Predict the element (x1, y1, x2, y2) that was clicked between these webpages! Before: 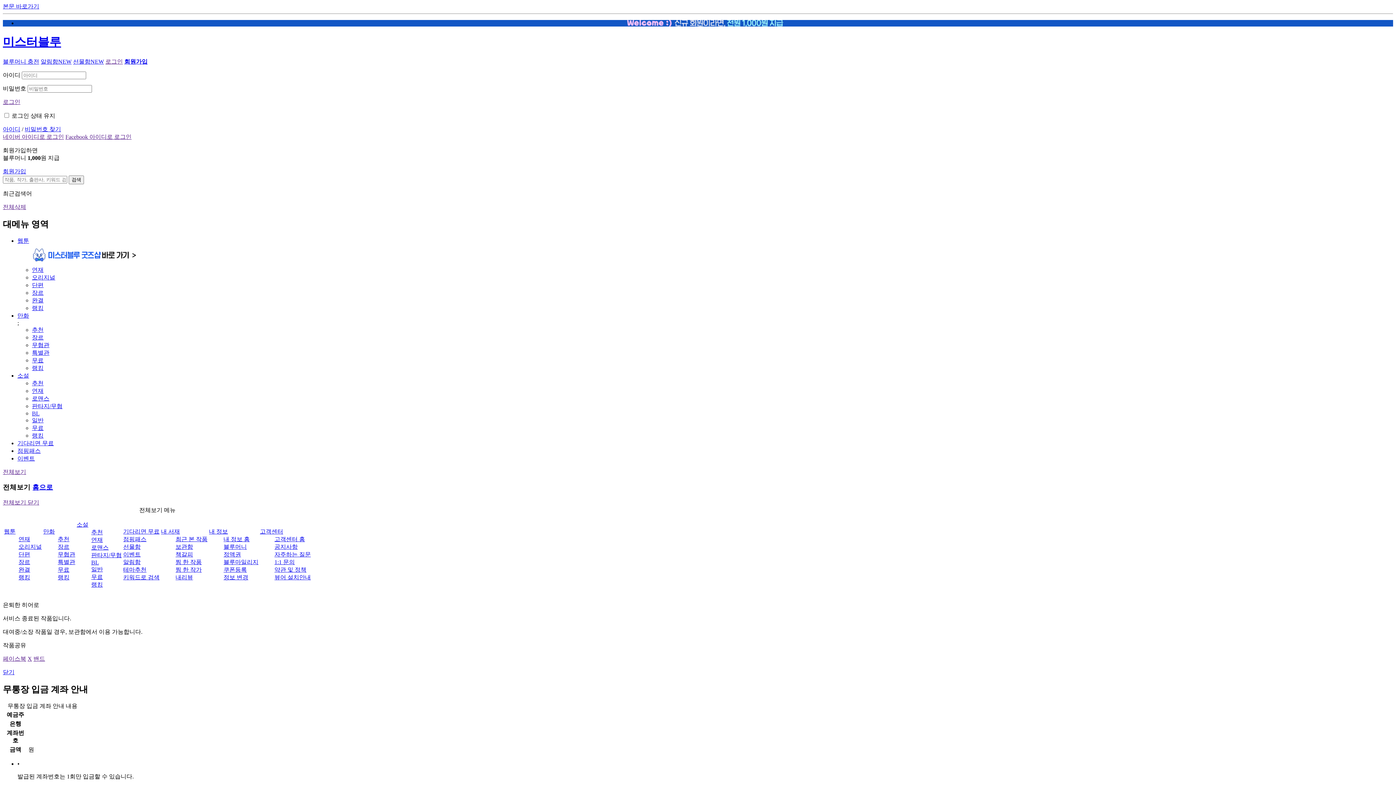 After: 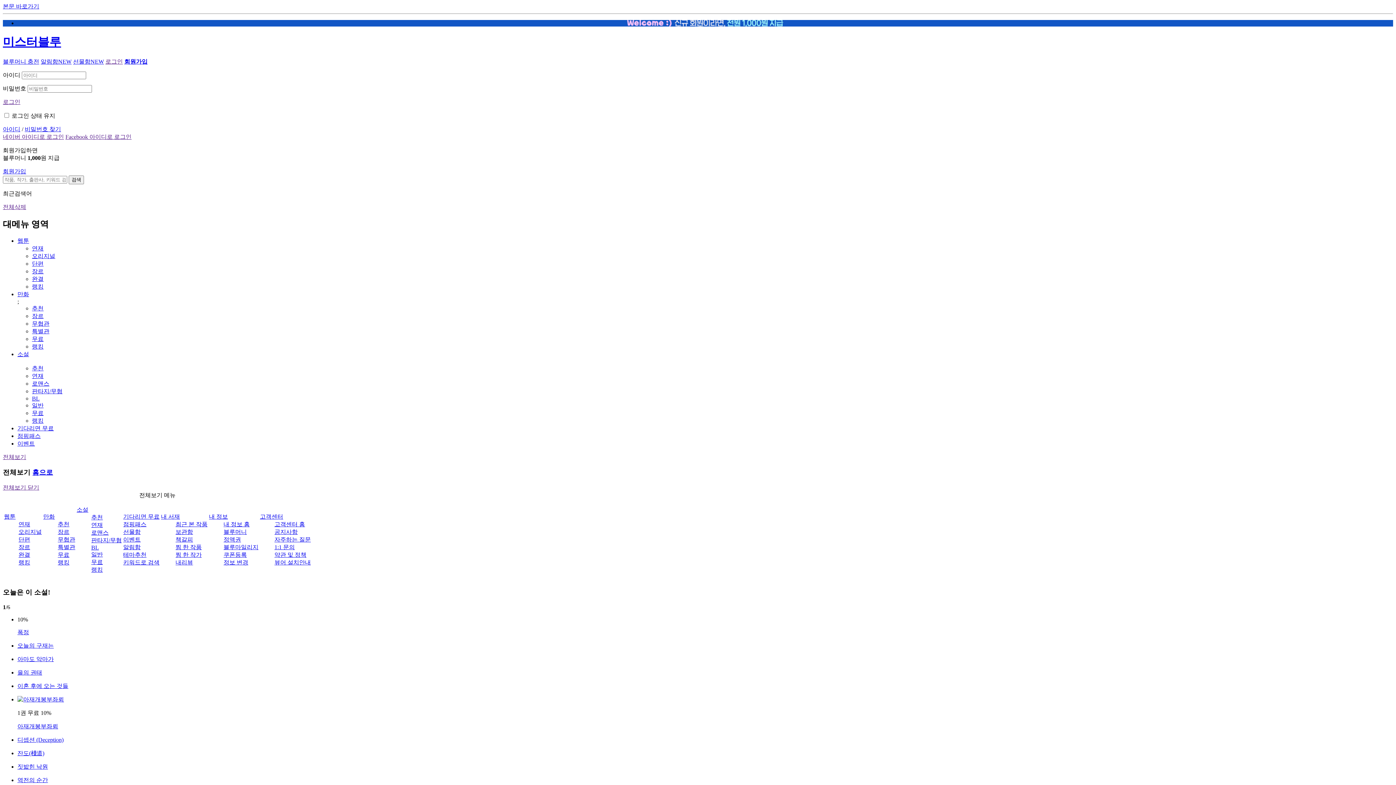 Action: bbox: (32, 395, 49, 401) label: 로맨스